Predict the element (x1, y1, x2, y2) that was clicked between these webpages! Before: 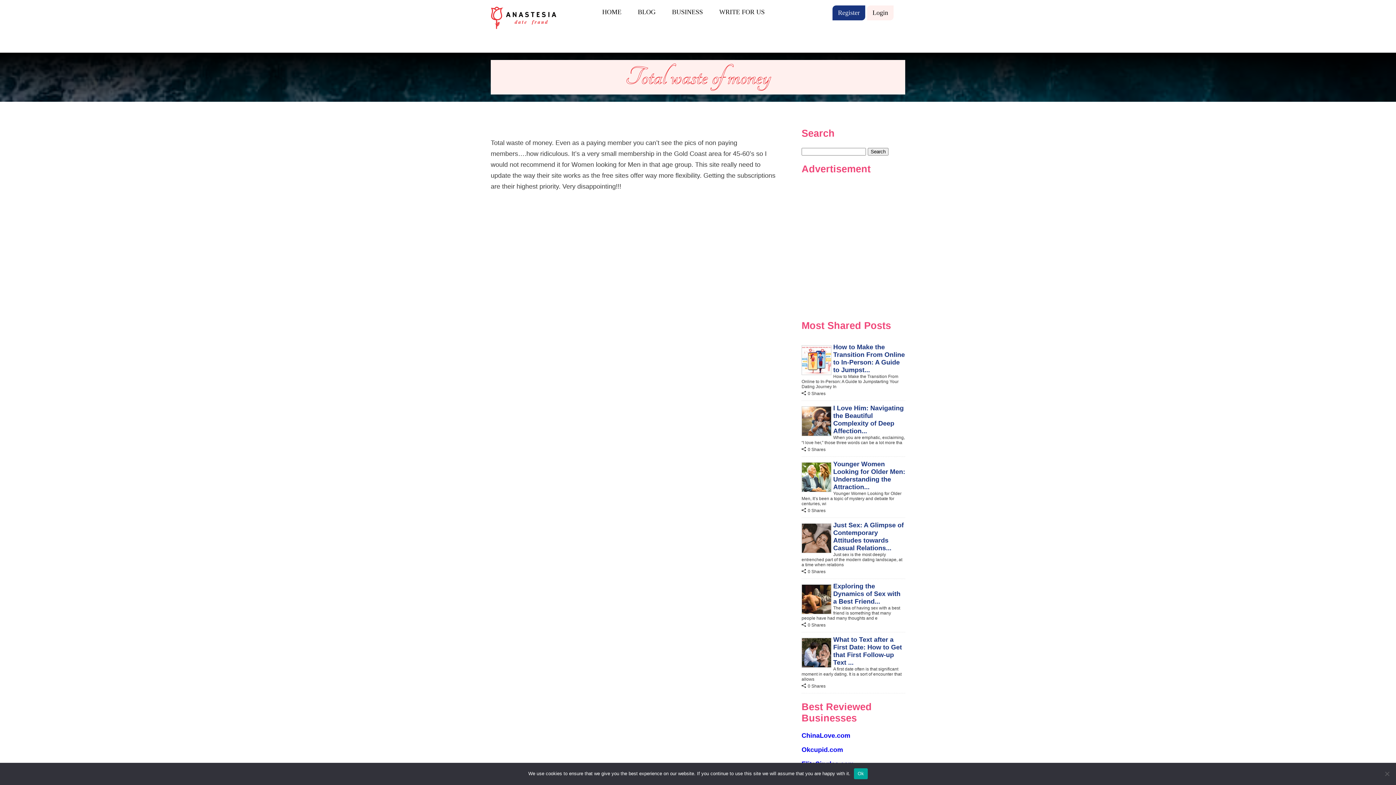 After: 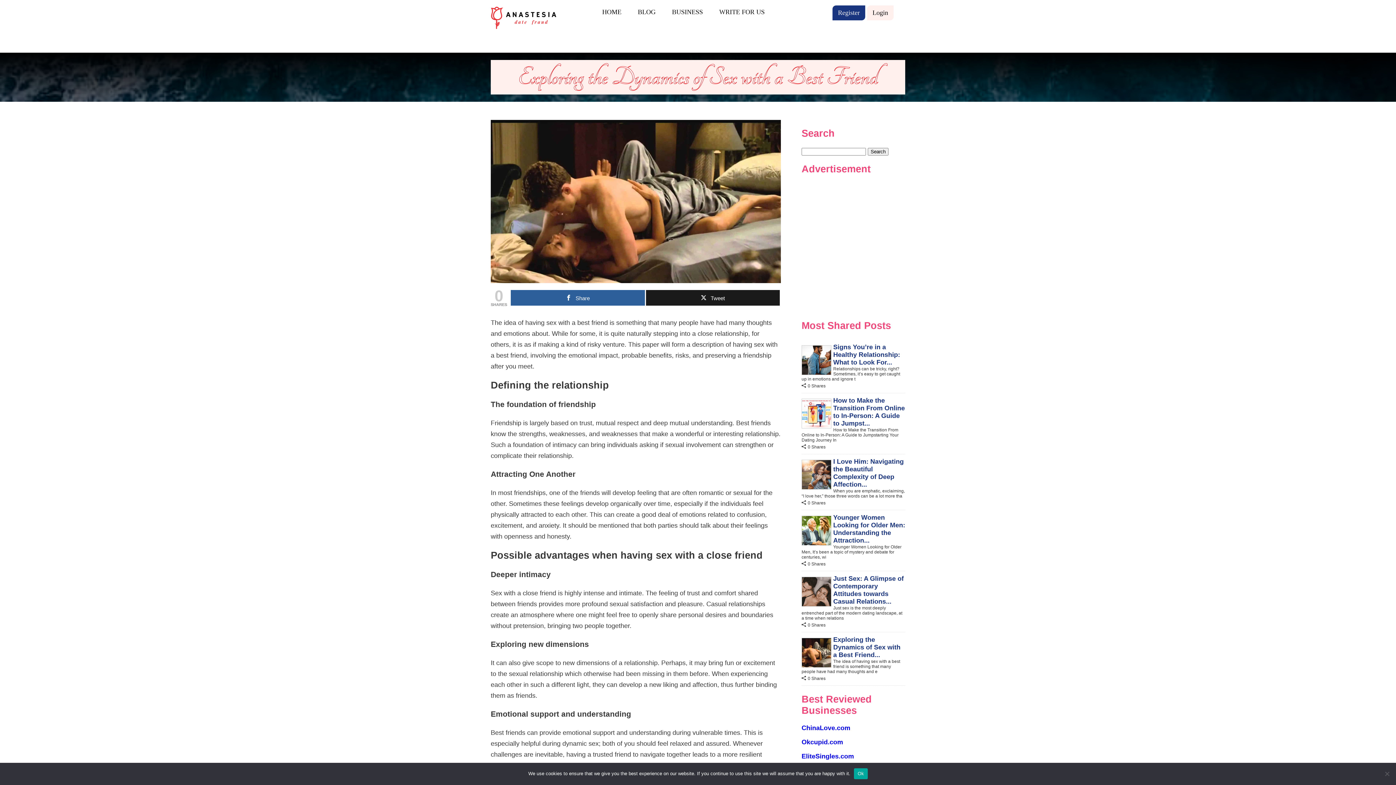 Action: bbox: (833, 582, 900, 605) label: Exploring the Dynamics of Sex with a Best Friend...